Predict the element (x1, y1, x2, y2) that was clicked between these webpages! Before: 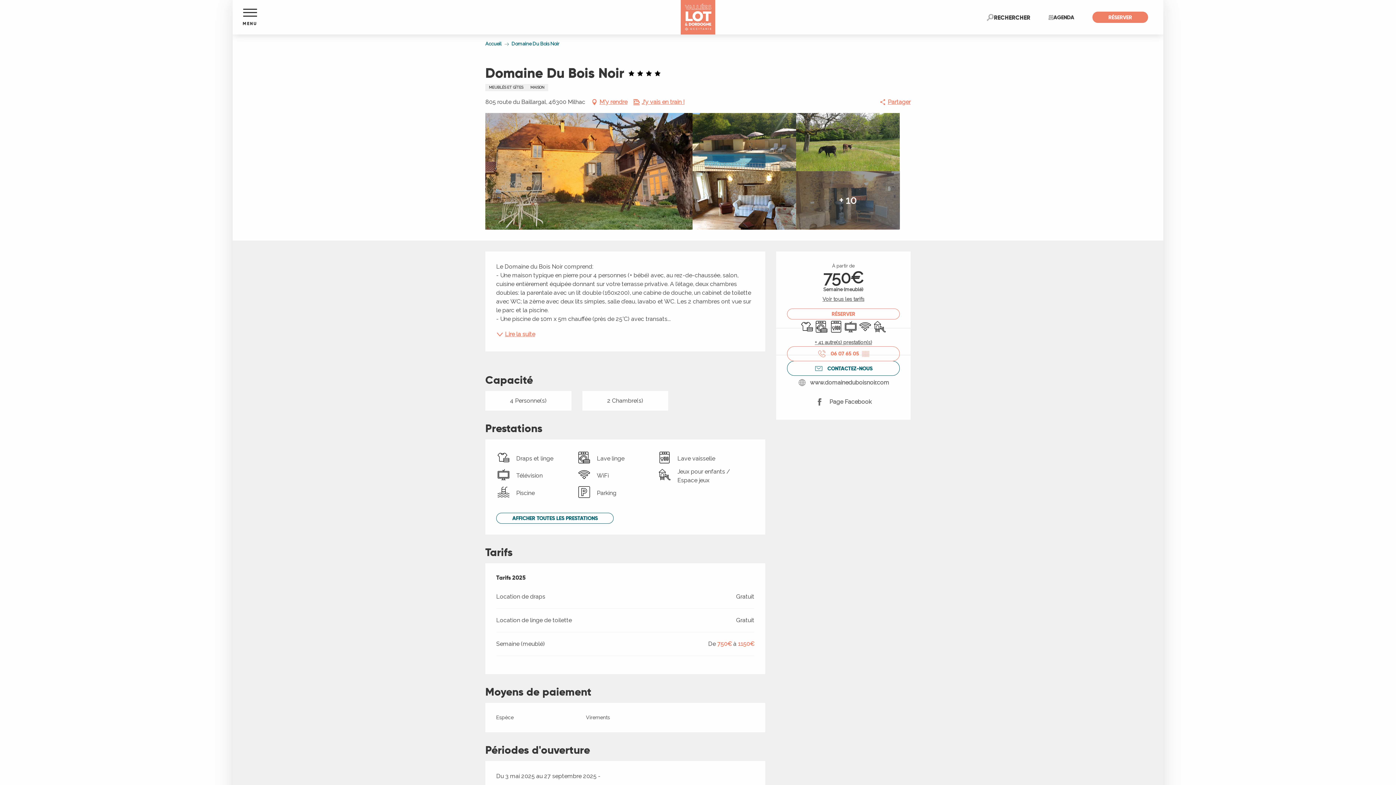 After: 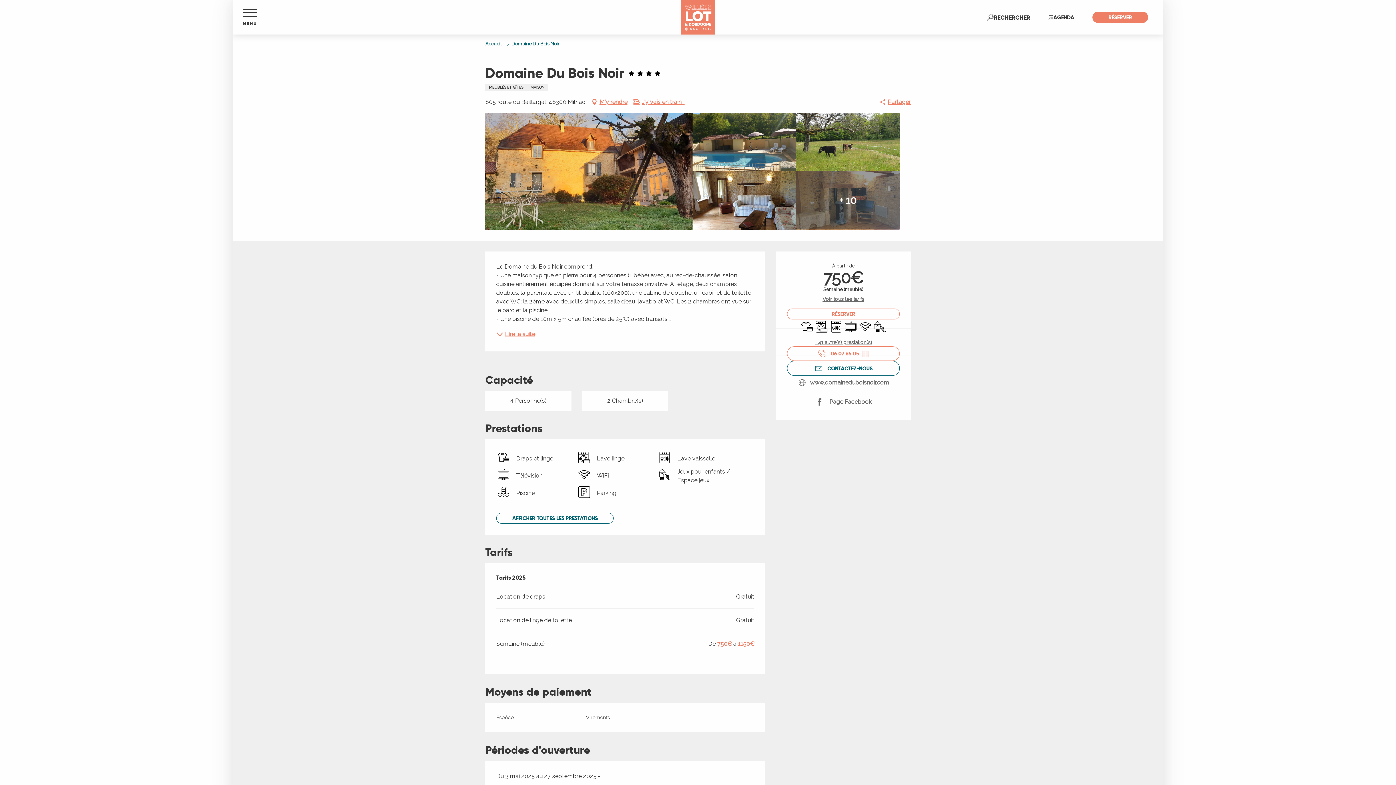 Action: bbox: (796, 113, 900, 171)